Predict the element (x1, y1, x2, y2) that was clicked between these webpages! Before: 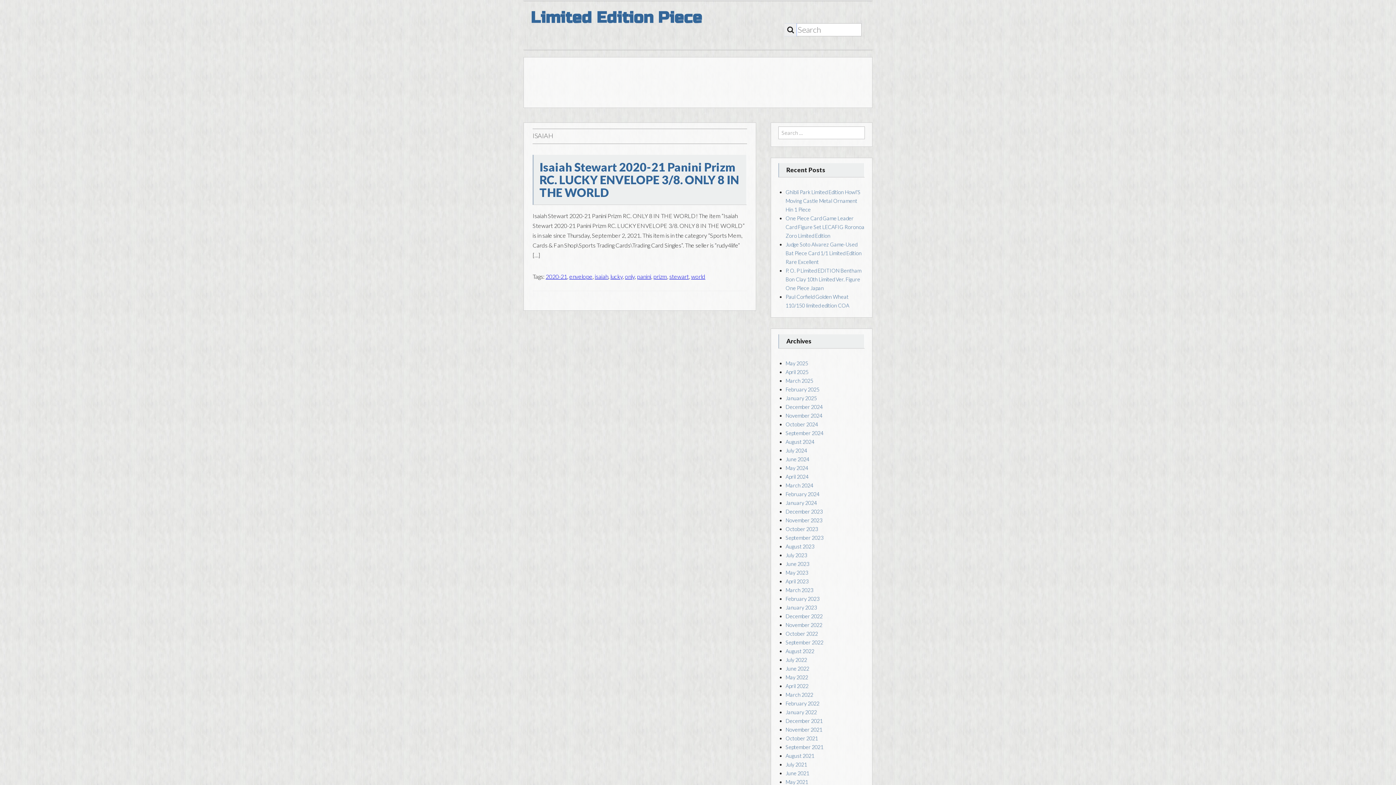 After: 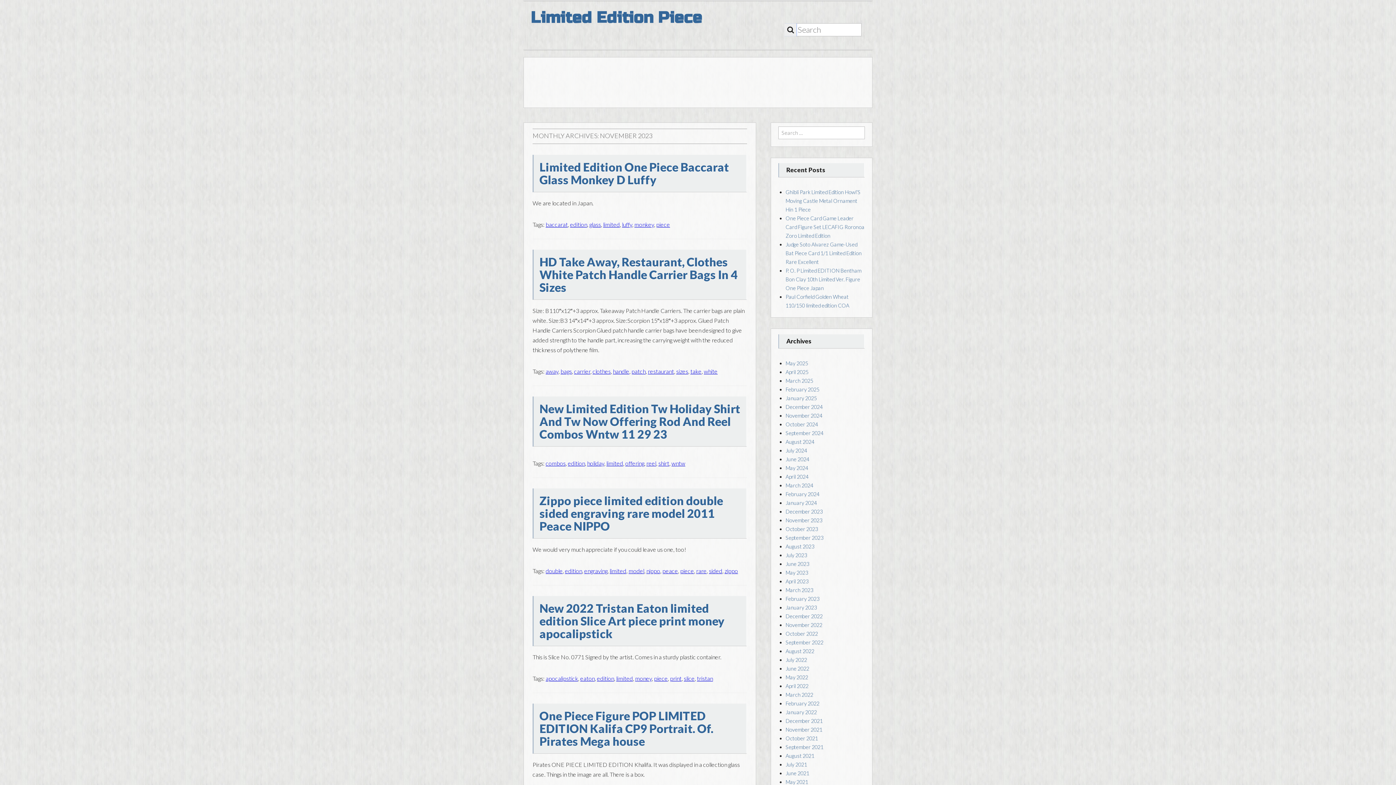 Action: bbox: (785, 517, 822, 523) label: November 2023